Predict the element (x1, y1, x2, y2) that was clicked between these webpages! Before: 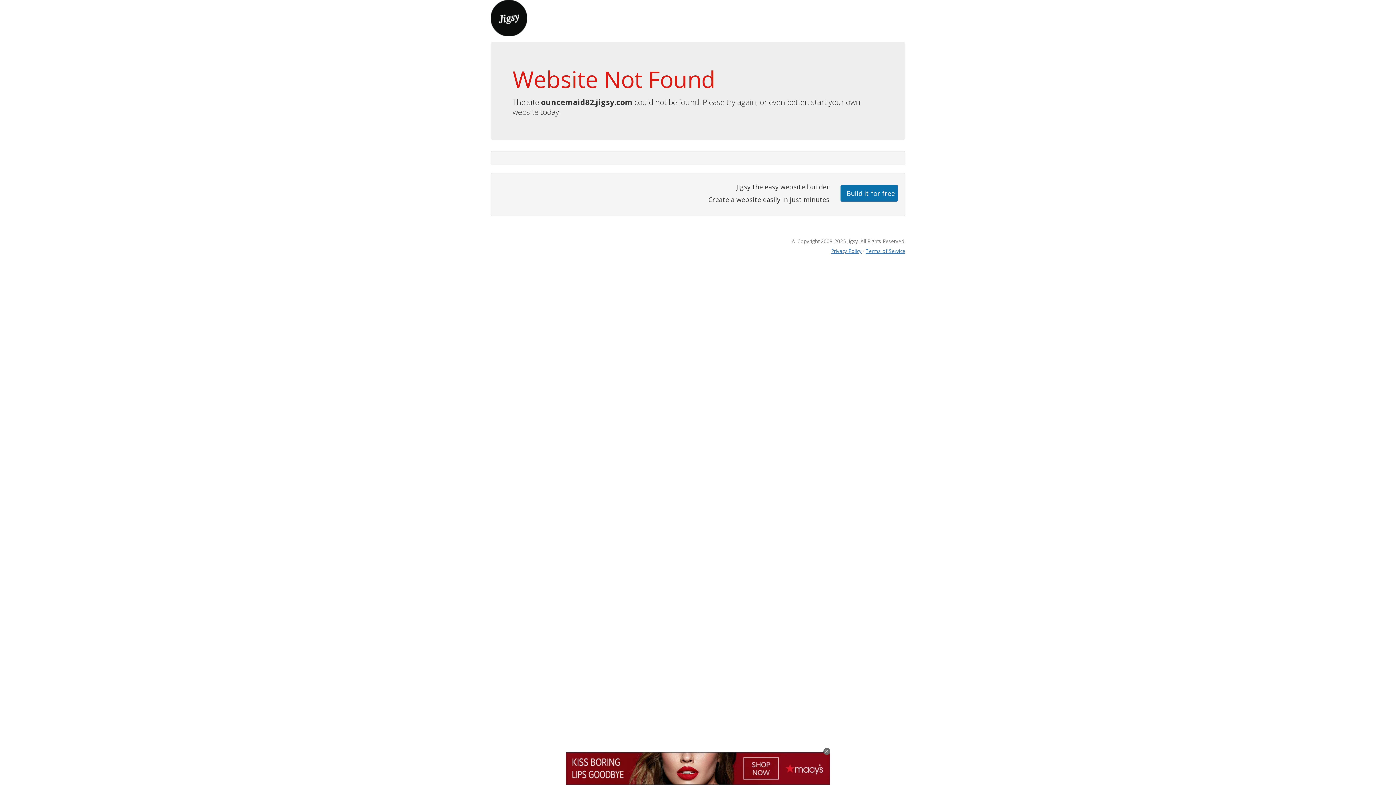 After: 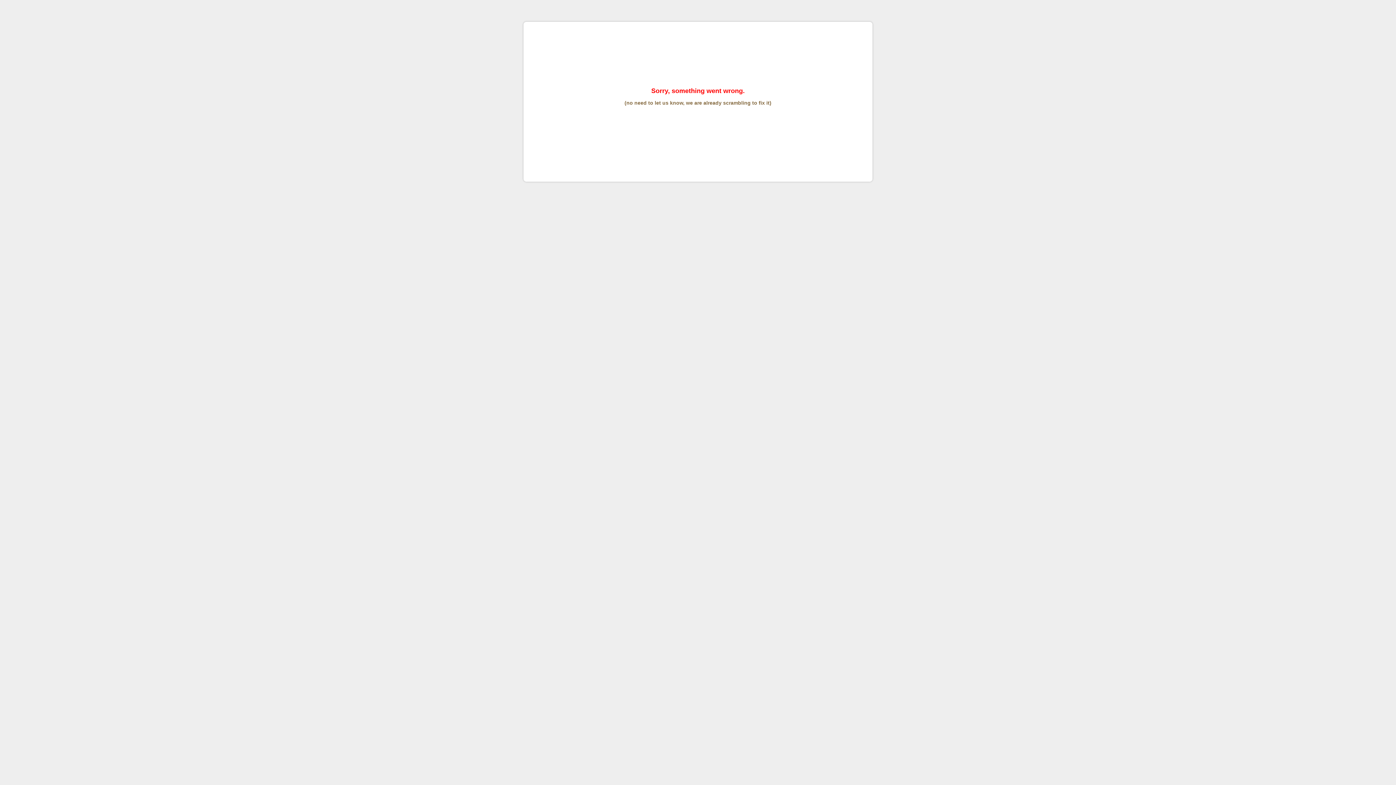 Action: label: Terms of Service bbox: (865, 247, 905, 254)